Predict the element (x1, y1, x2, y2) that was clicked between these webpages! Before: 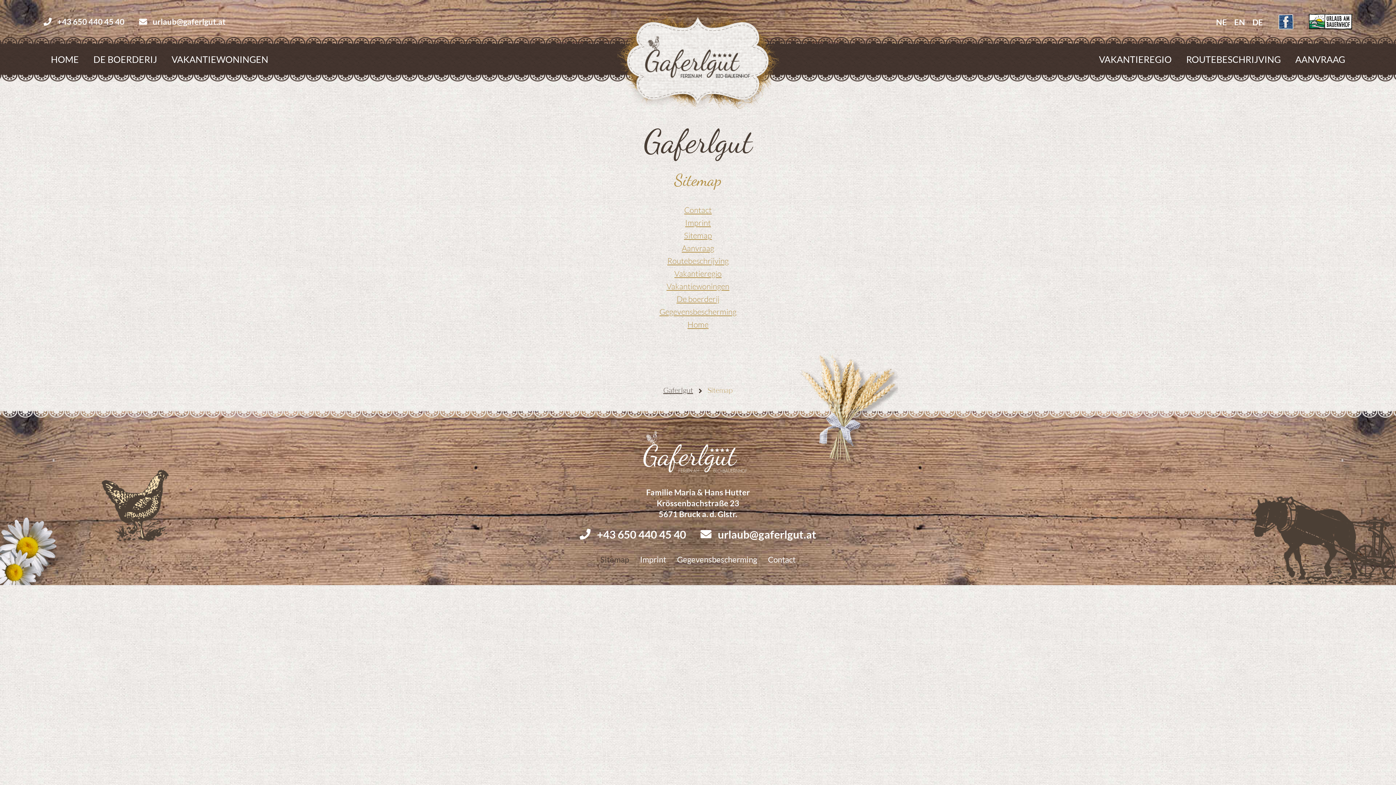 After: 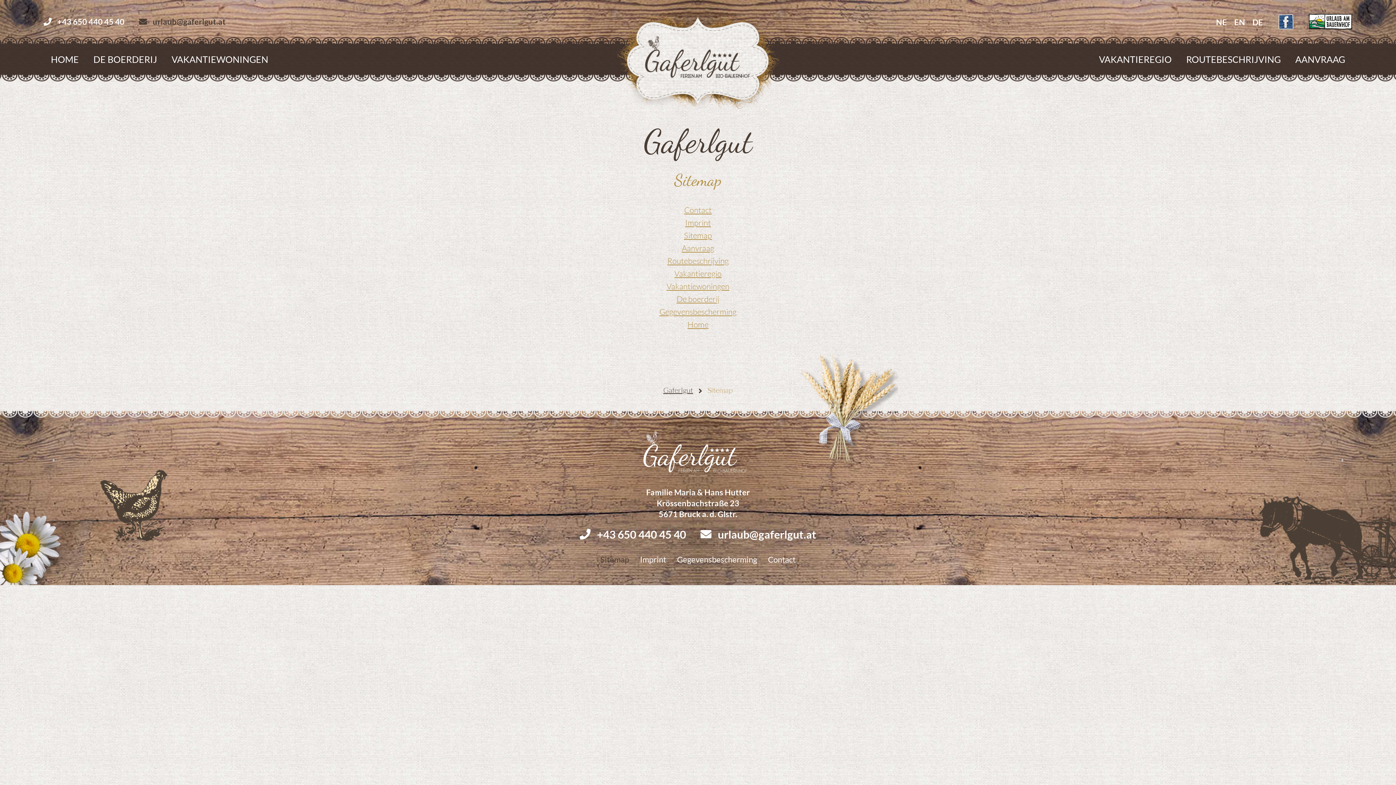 Action: label: urlaub@gaferlgut.at bbox: (139, 16, 225, 27)